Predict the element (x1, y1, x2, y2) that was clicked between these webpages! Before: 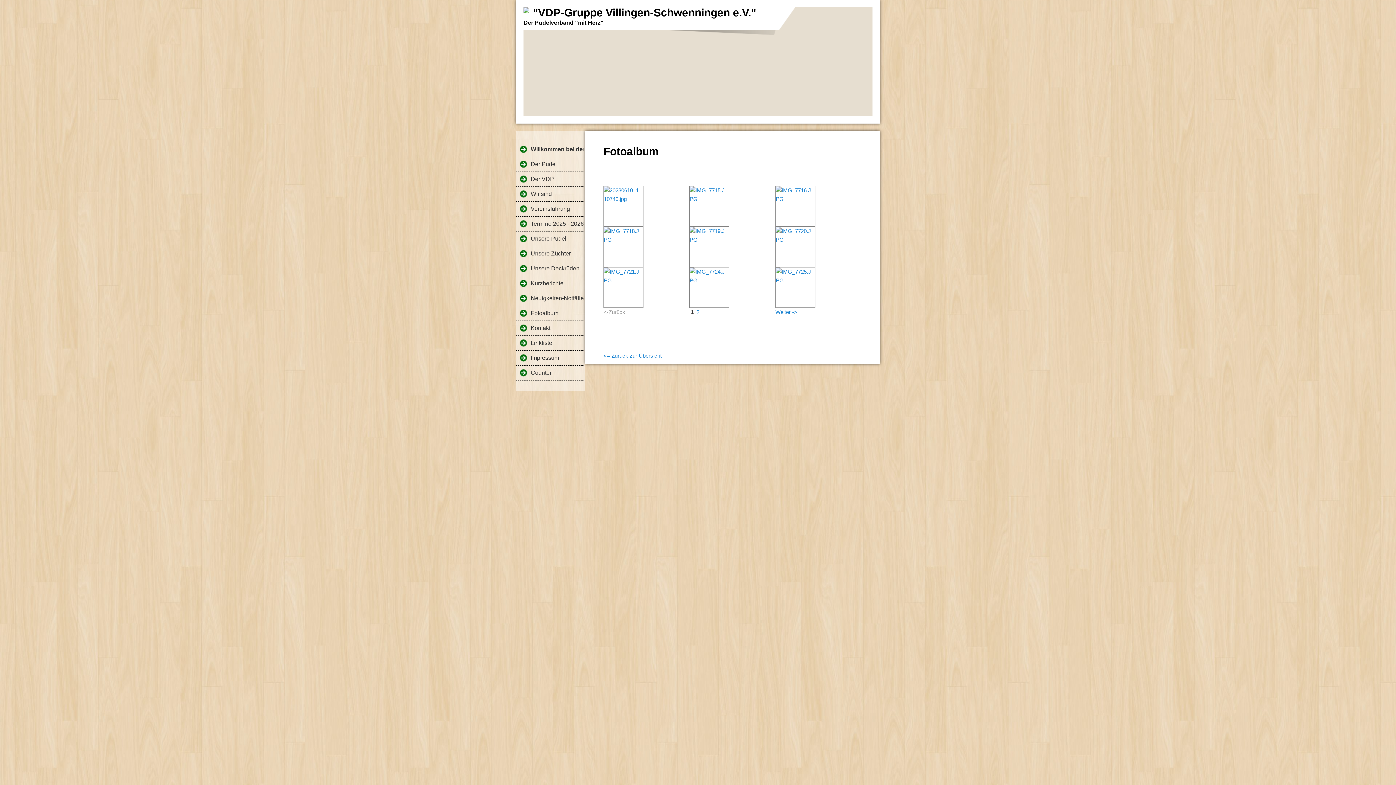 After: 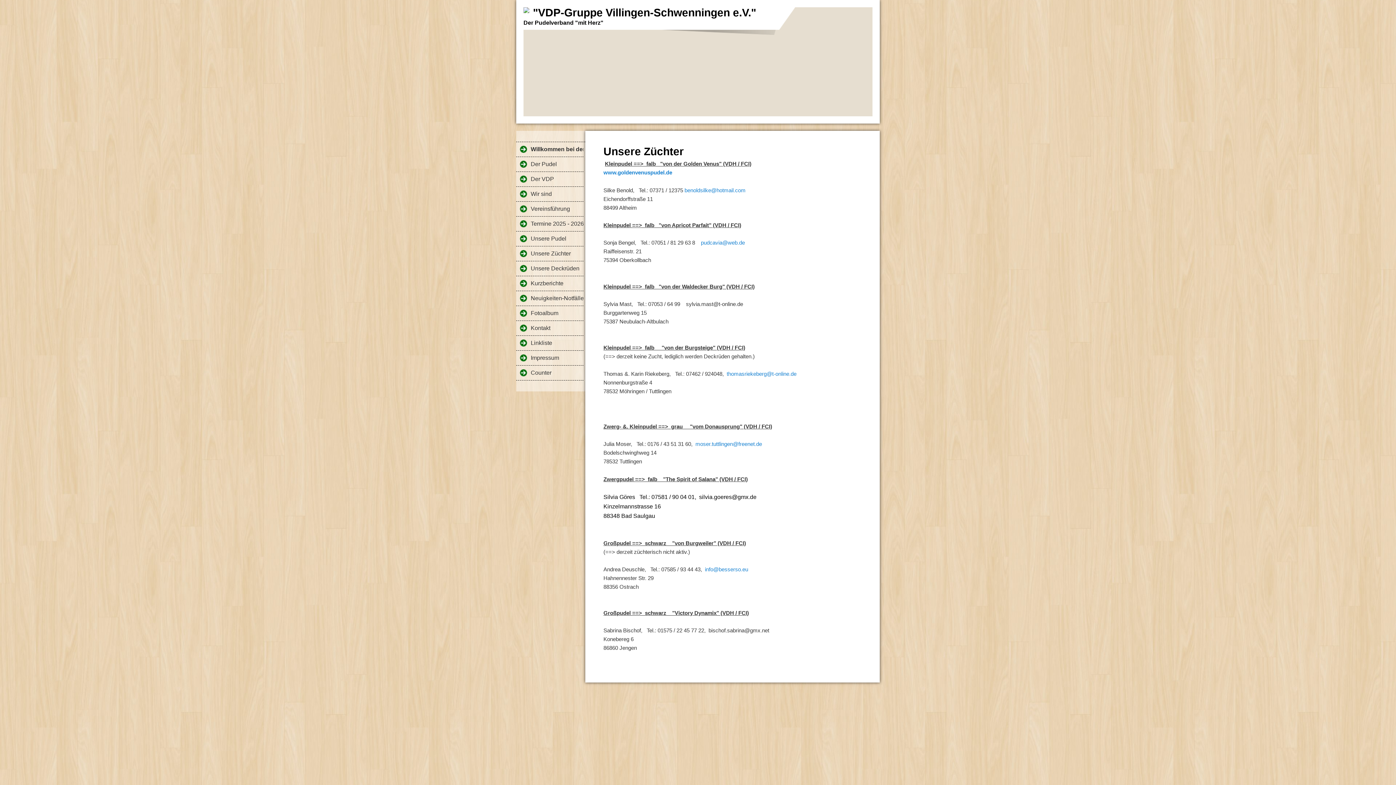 Action: bbox: (516, 246, 583, 261) label: Unsere Züchter